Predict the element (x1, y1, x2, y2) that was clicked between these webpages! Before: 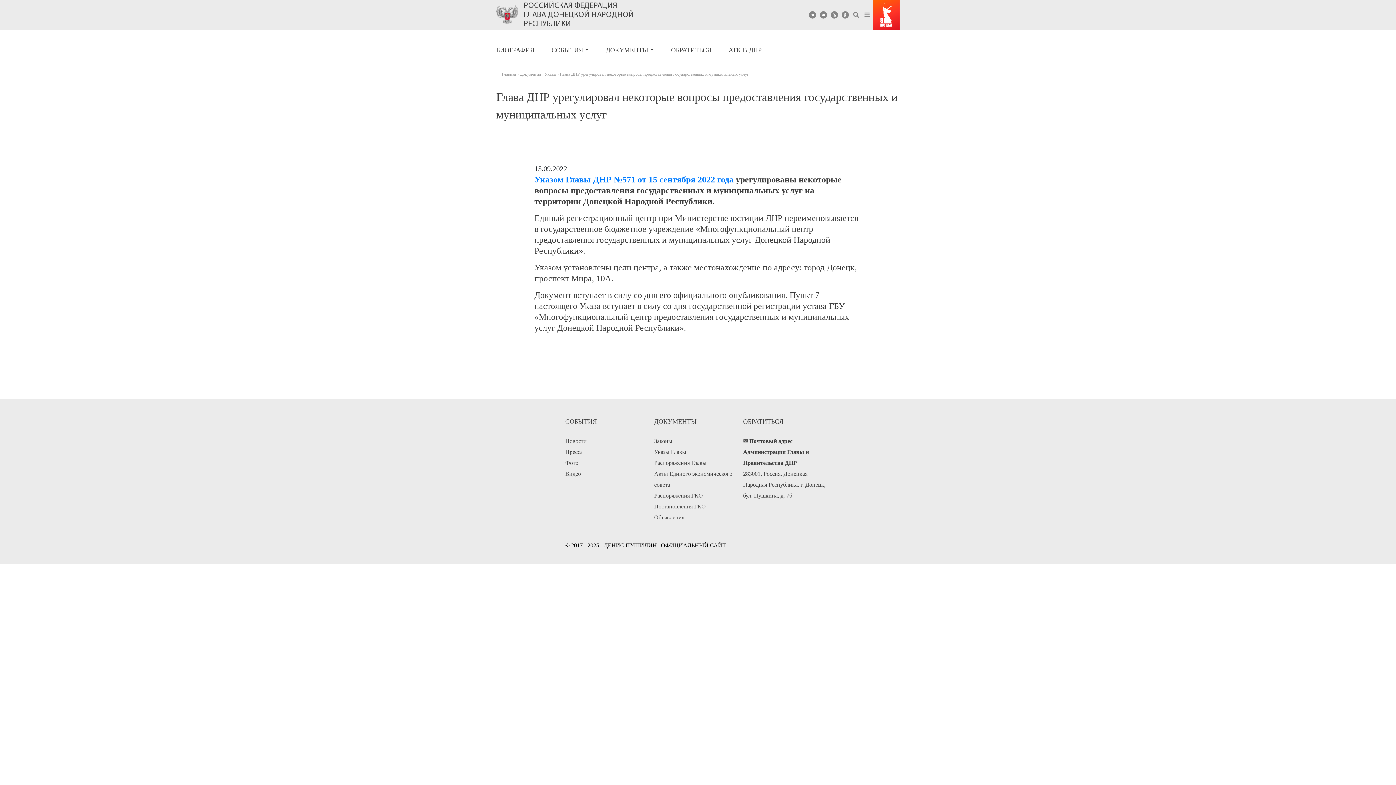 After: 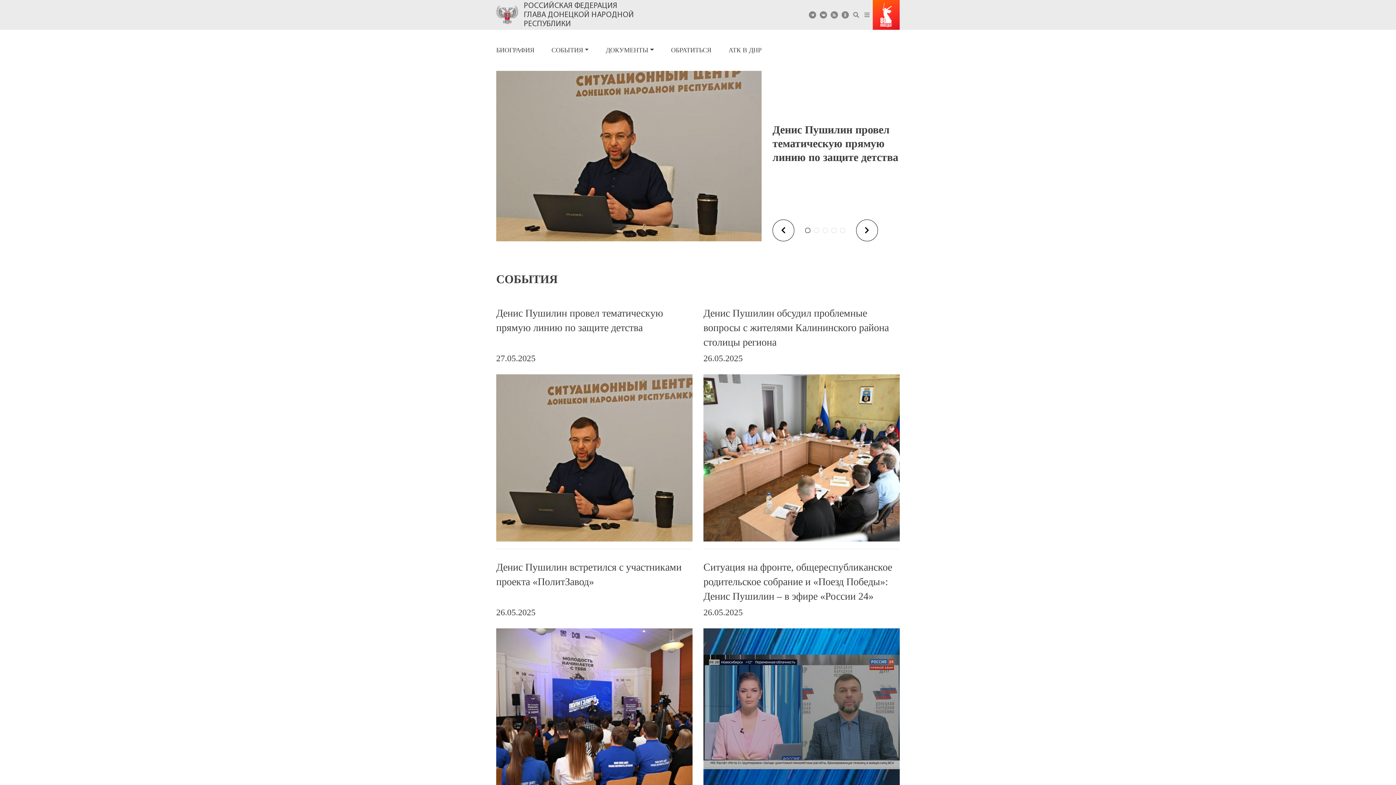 Action: label: РОССИЙСКАЯ ФЕДЕРАЦИЯ
ГЛАВА ДОНЕЦКОЙ НАРОДНОЙ РЕСПУБЛИКИ bbox: (496, 1, 727, 28)